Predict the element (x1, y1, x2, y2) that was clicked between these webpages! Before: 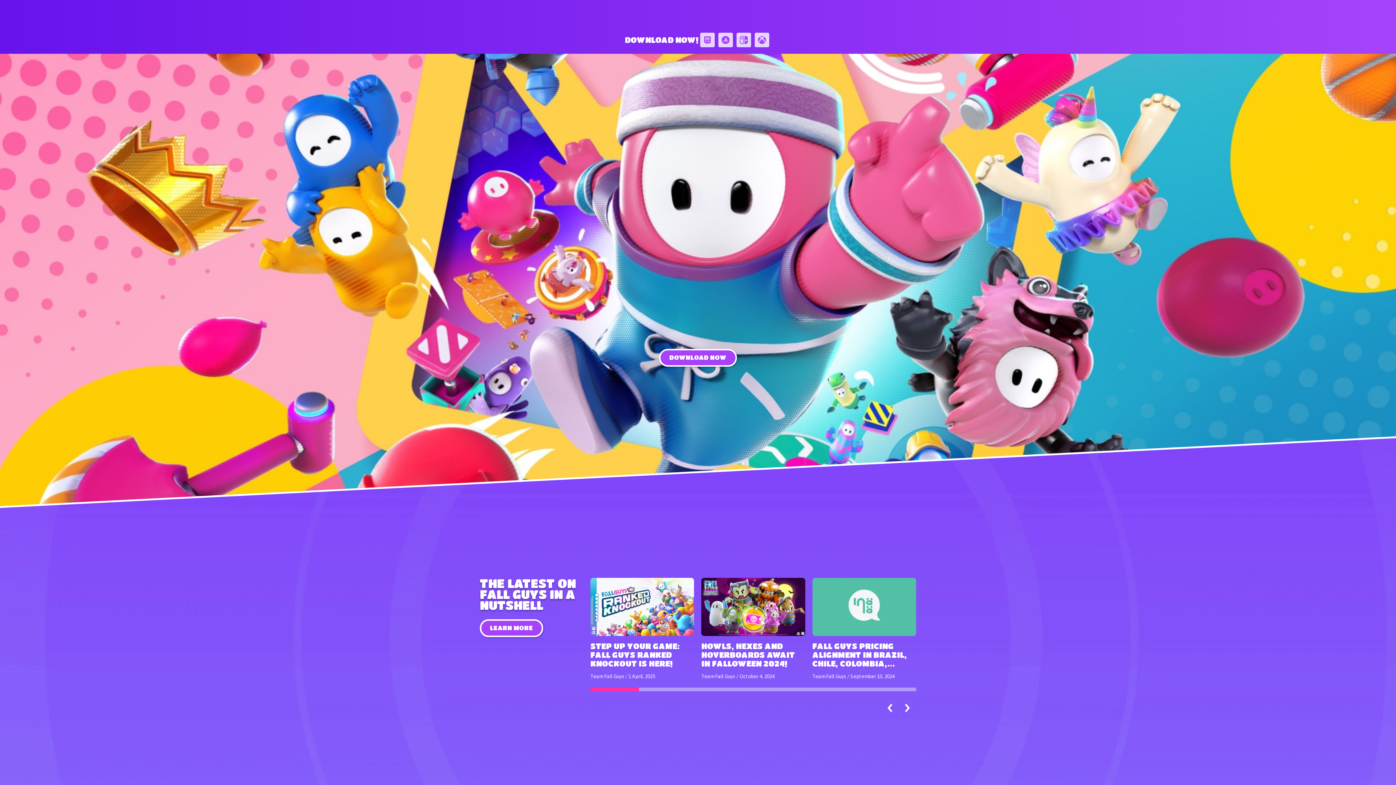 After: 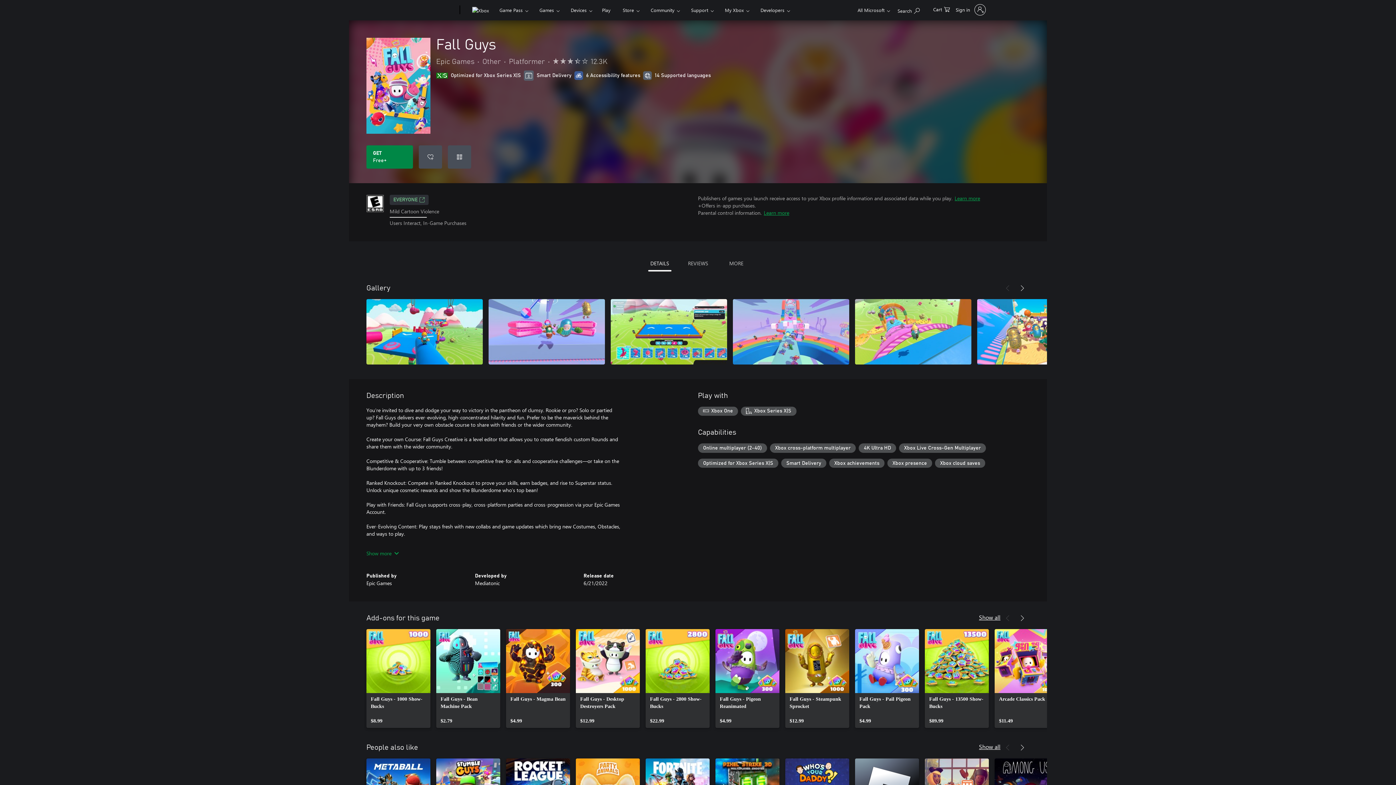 Action: bbox: (754, 32, 769, 47)